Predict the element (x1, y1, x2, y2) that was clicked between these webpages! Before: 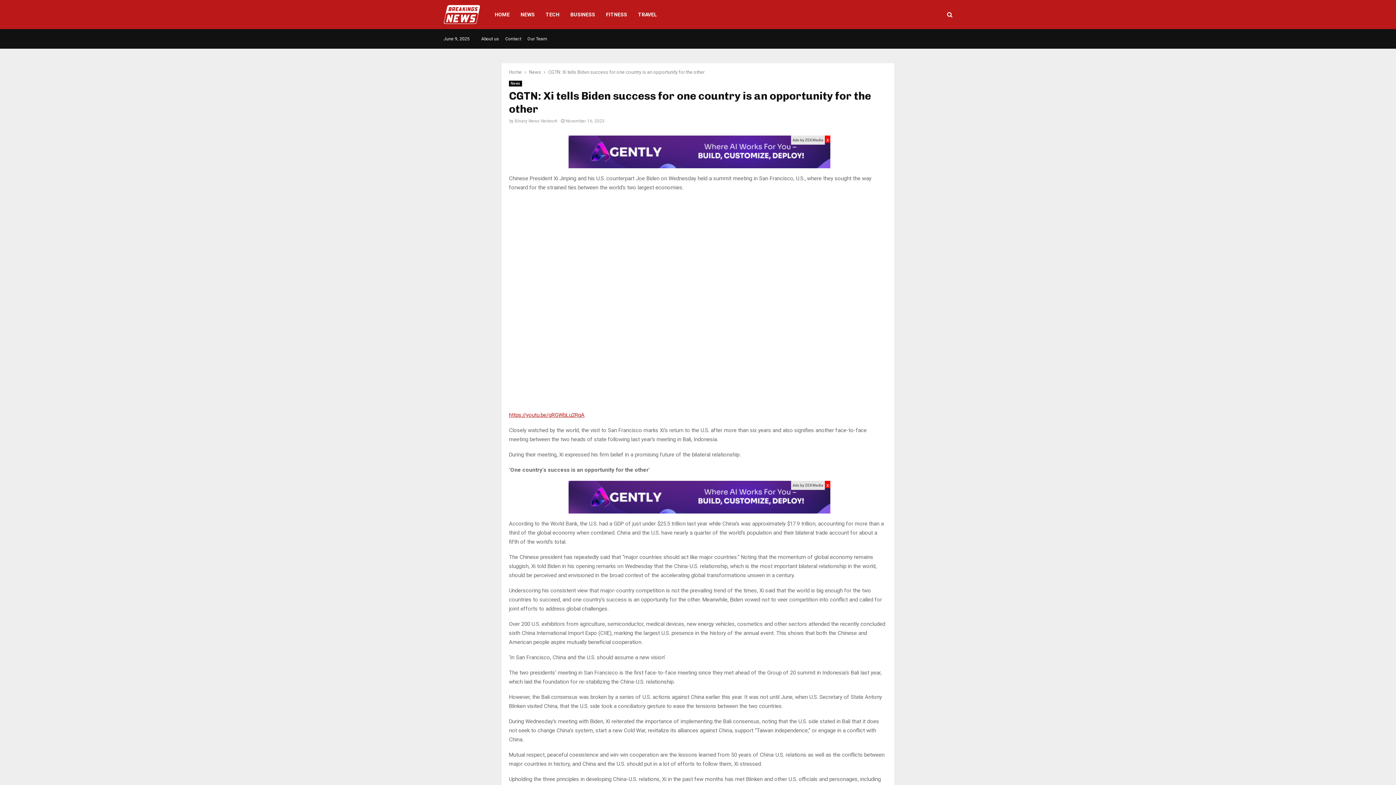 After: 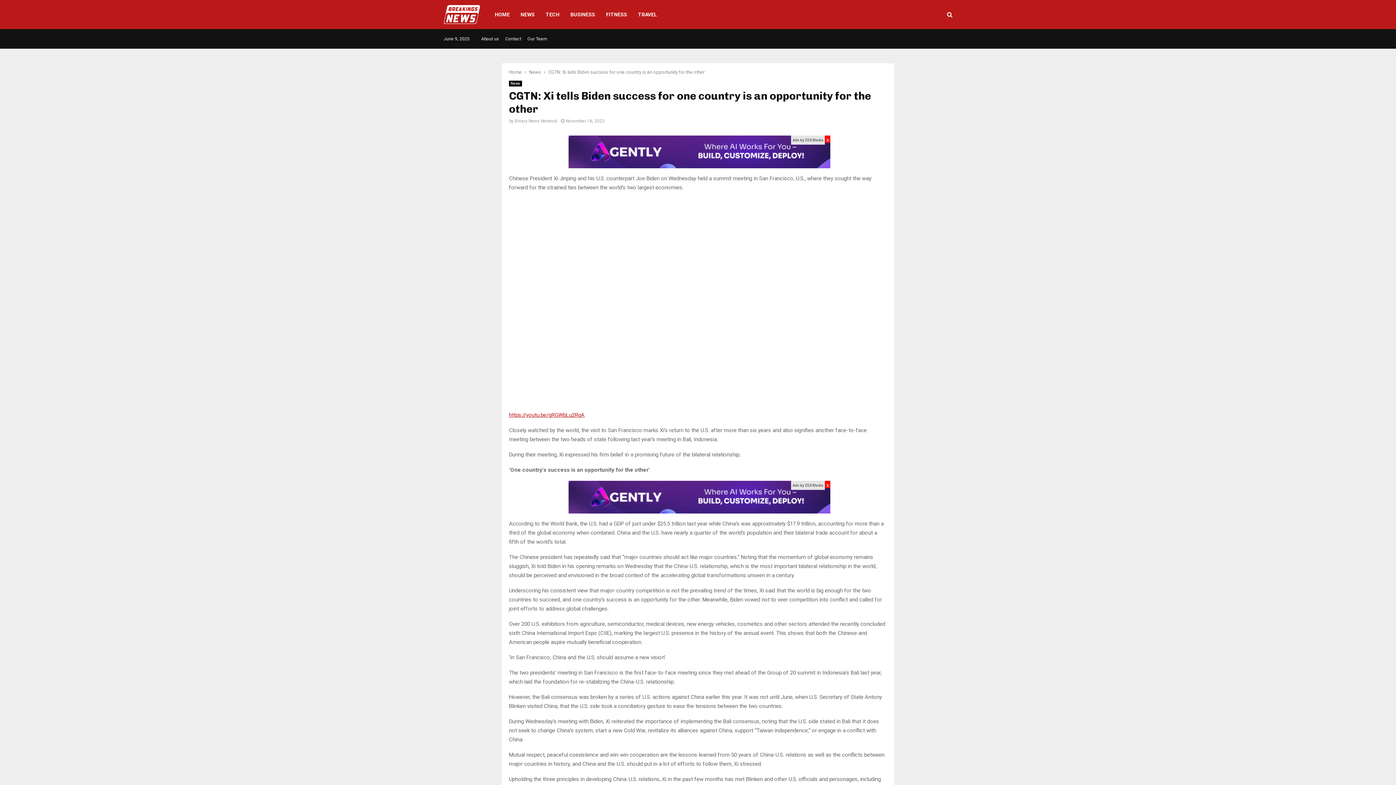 Action: bbox: (509, 411, 584, 418) label: https://youtu.be/gRGWbLu2RgA